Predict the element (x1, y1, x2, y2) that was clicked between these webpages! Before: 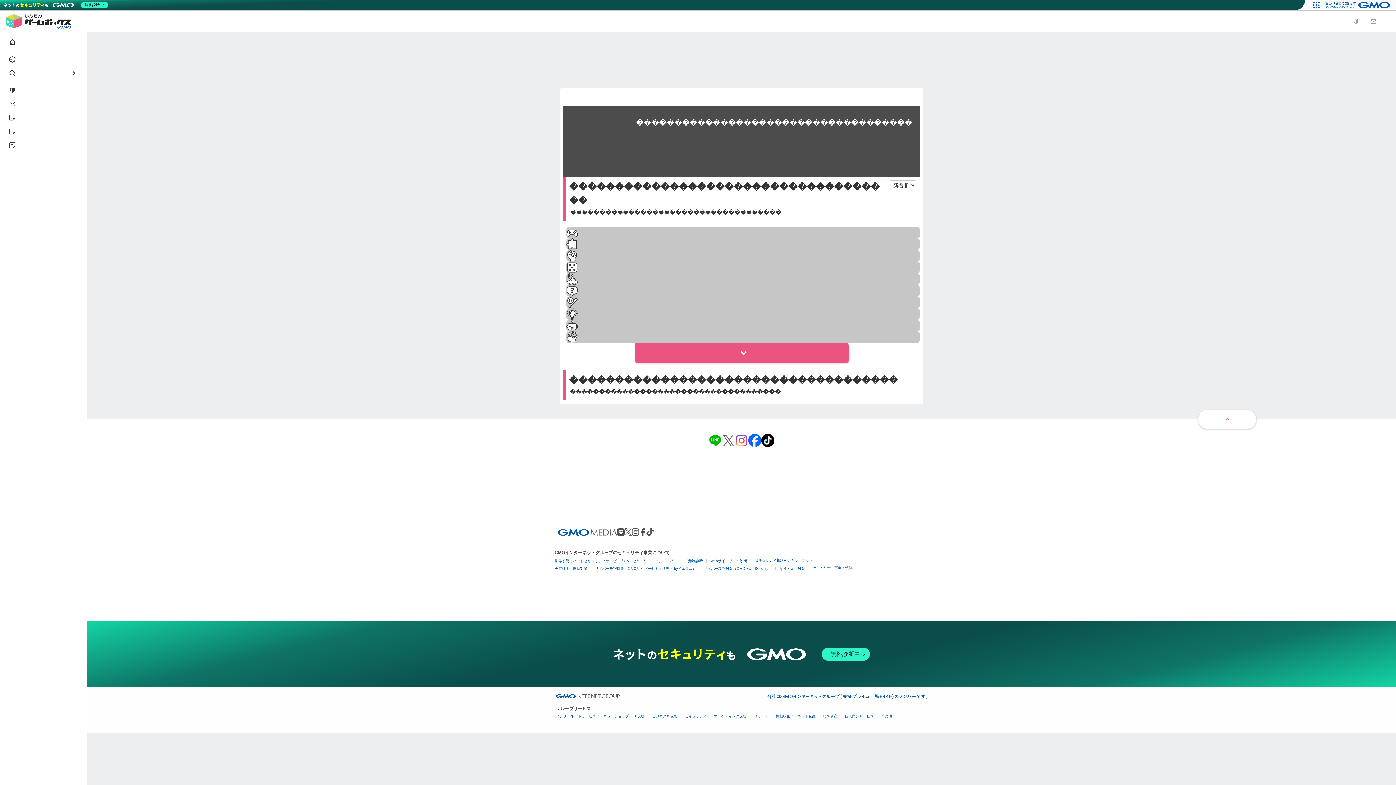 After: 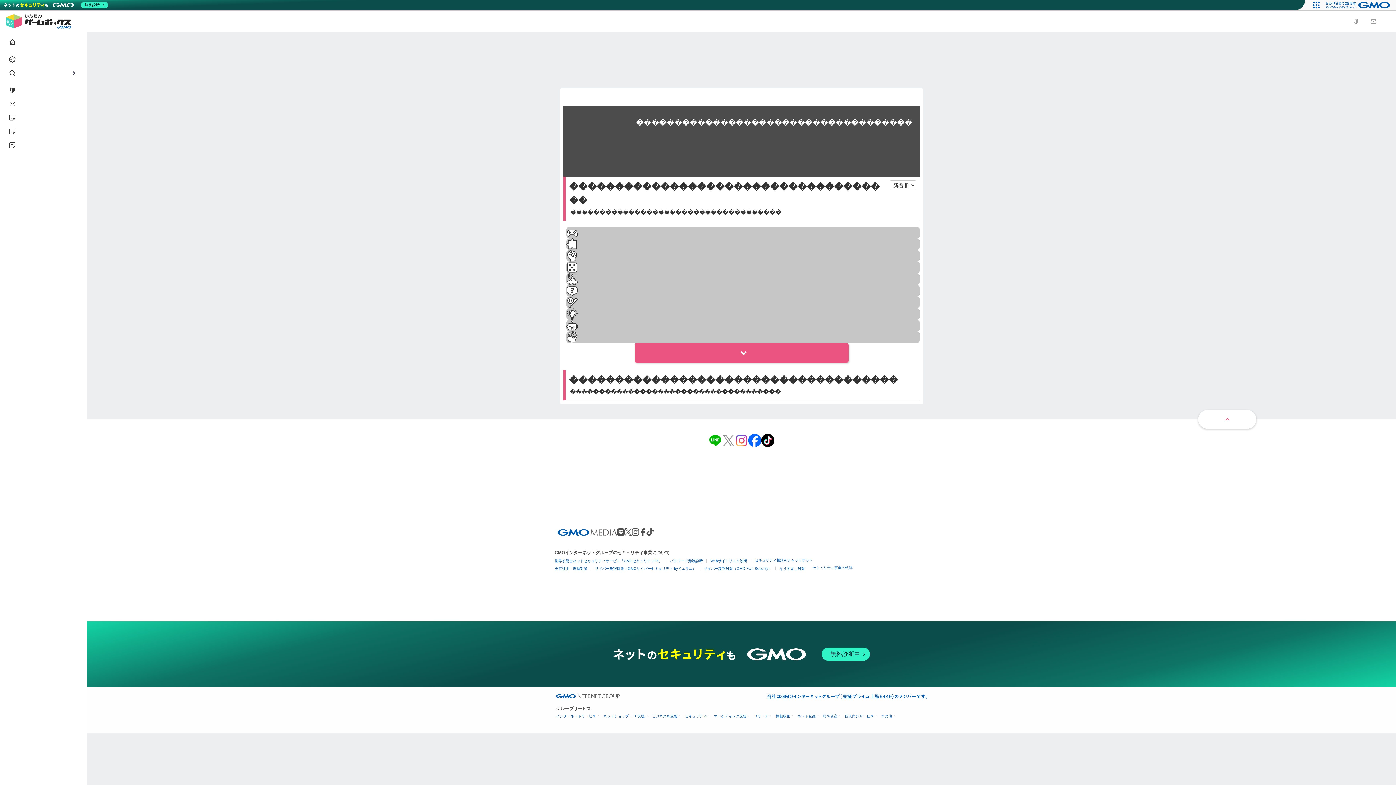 Action: bbox: (722, 434, 735, 447)